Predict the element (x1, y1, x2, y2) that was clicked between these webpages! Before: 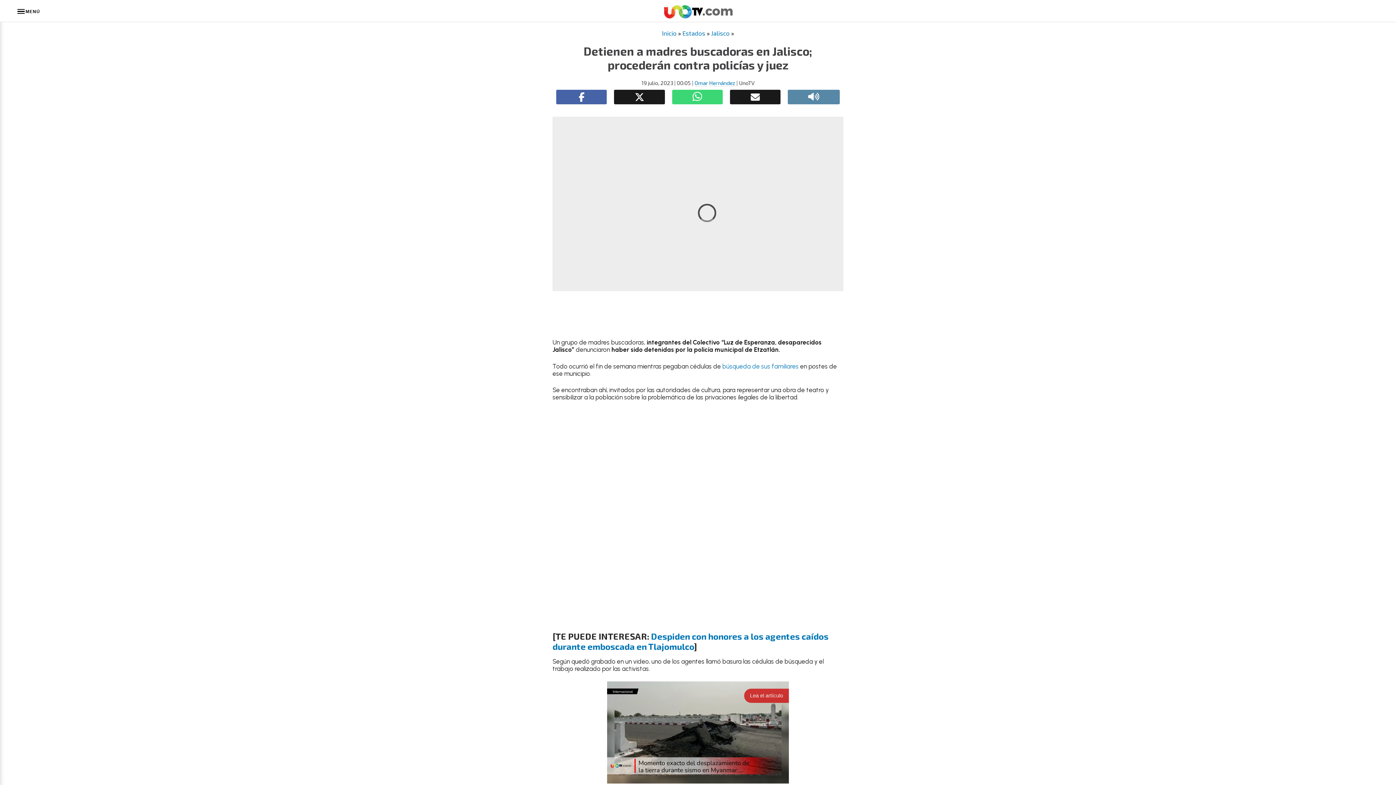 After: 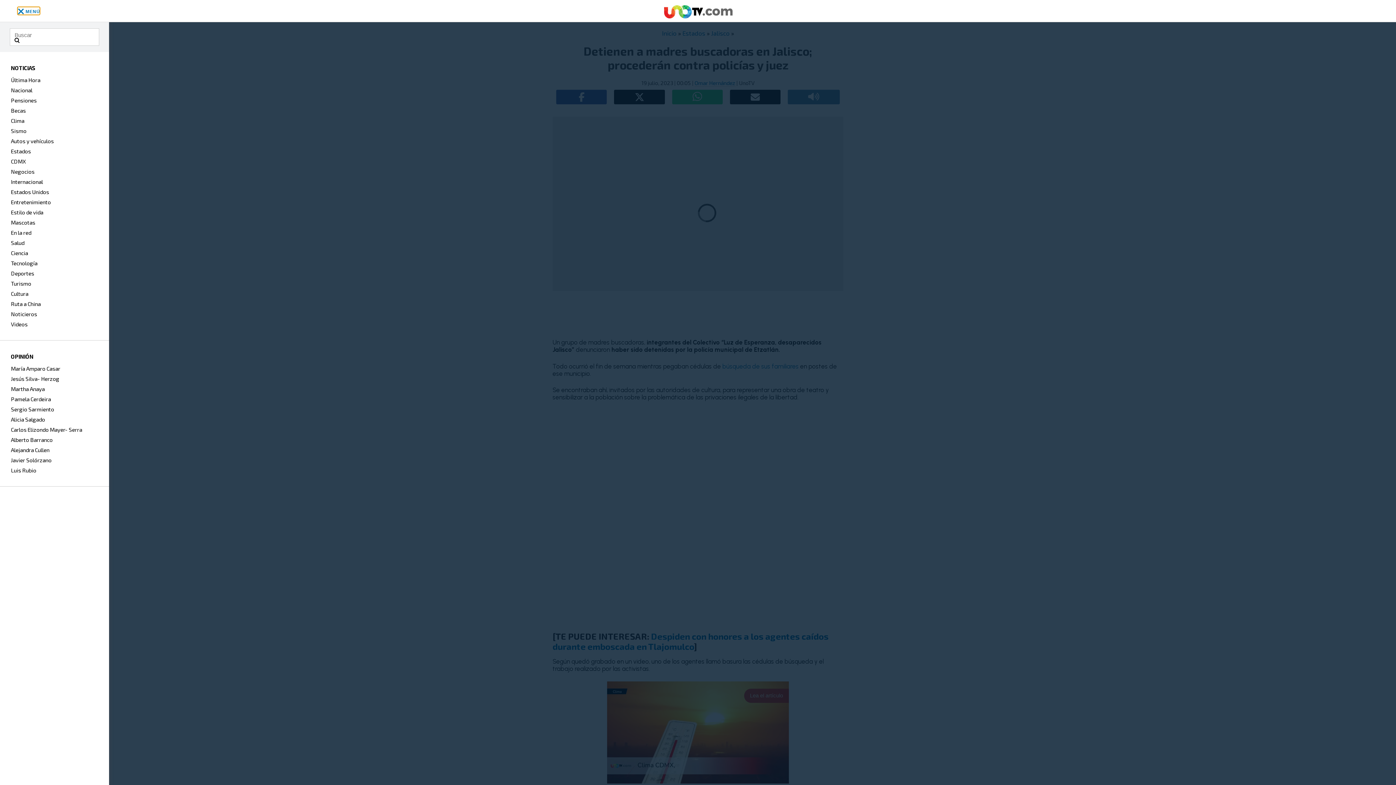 Action: bbox: (17, 7, 40, 14) label: MENÚ